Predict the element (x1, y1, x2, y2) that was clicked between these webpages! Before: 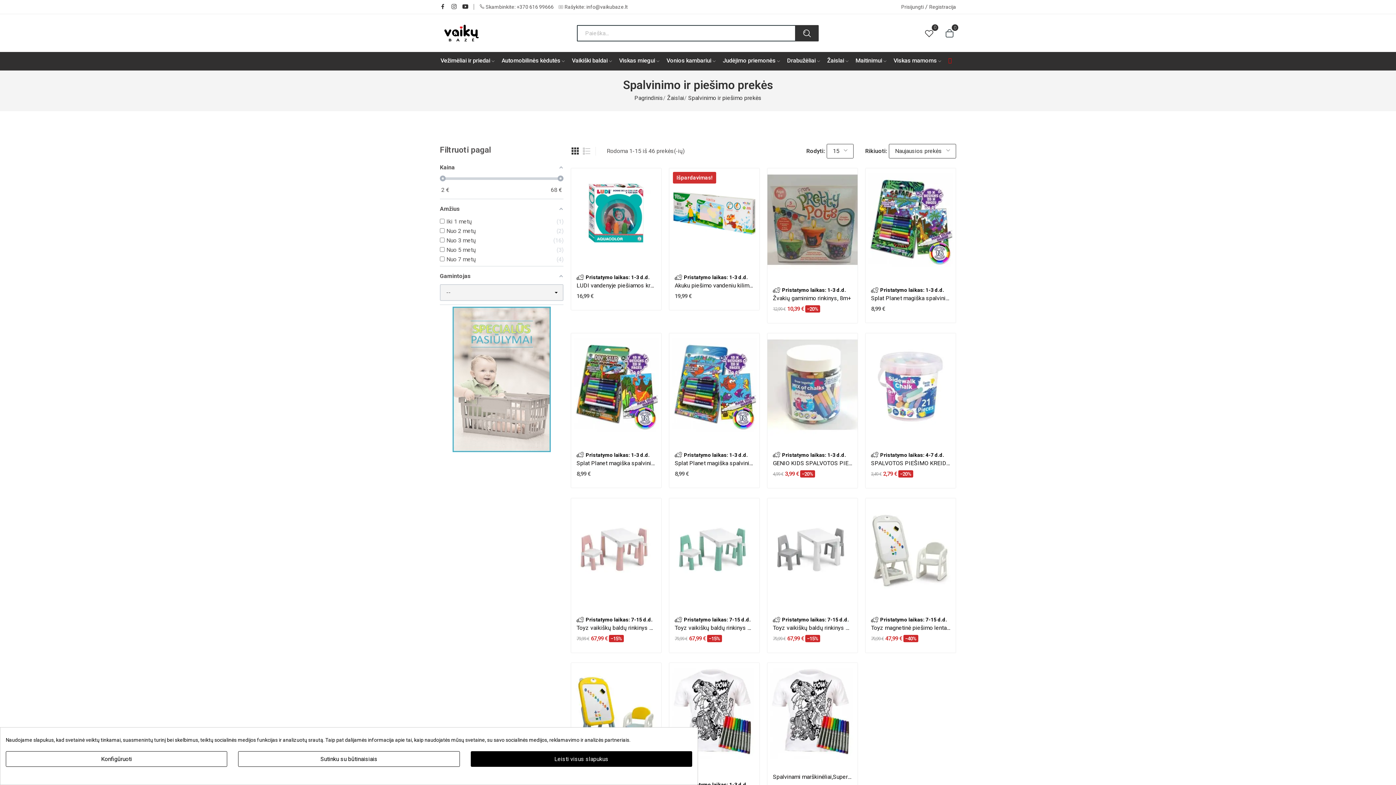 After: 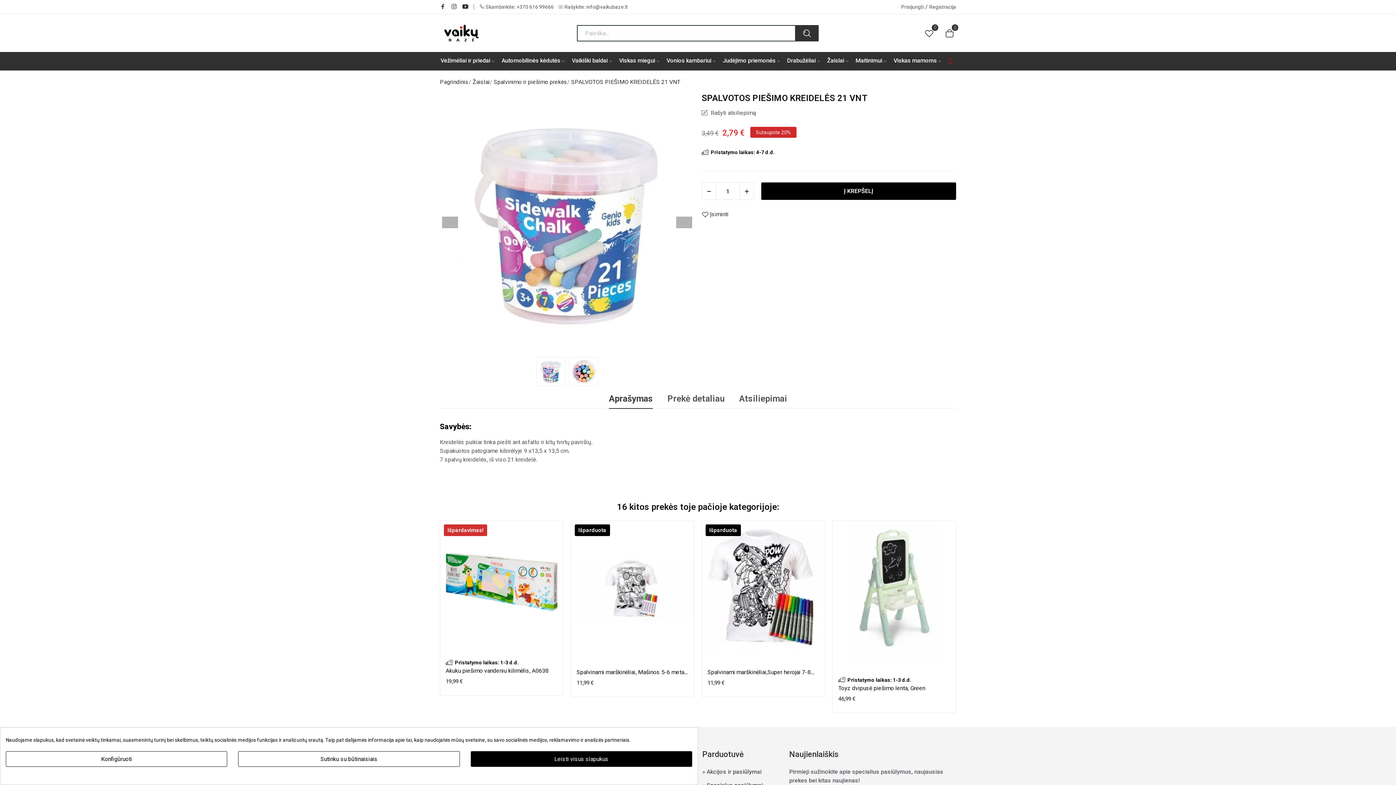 Action: bbox: (865, 380, 956, 387)